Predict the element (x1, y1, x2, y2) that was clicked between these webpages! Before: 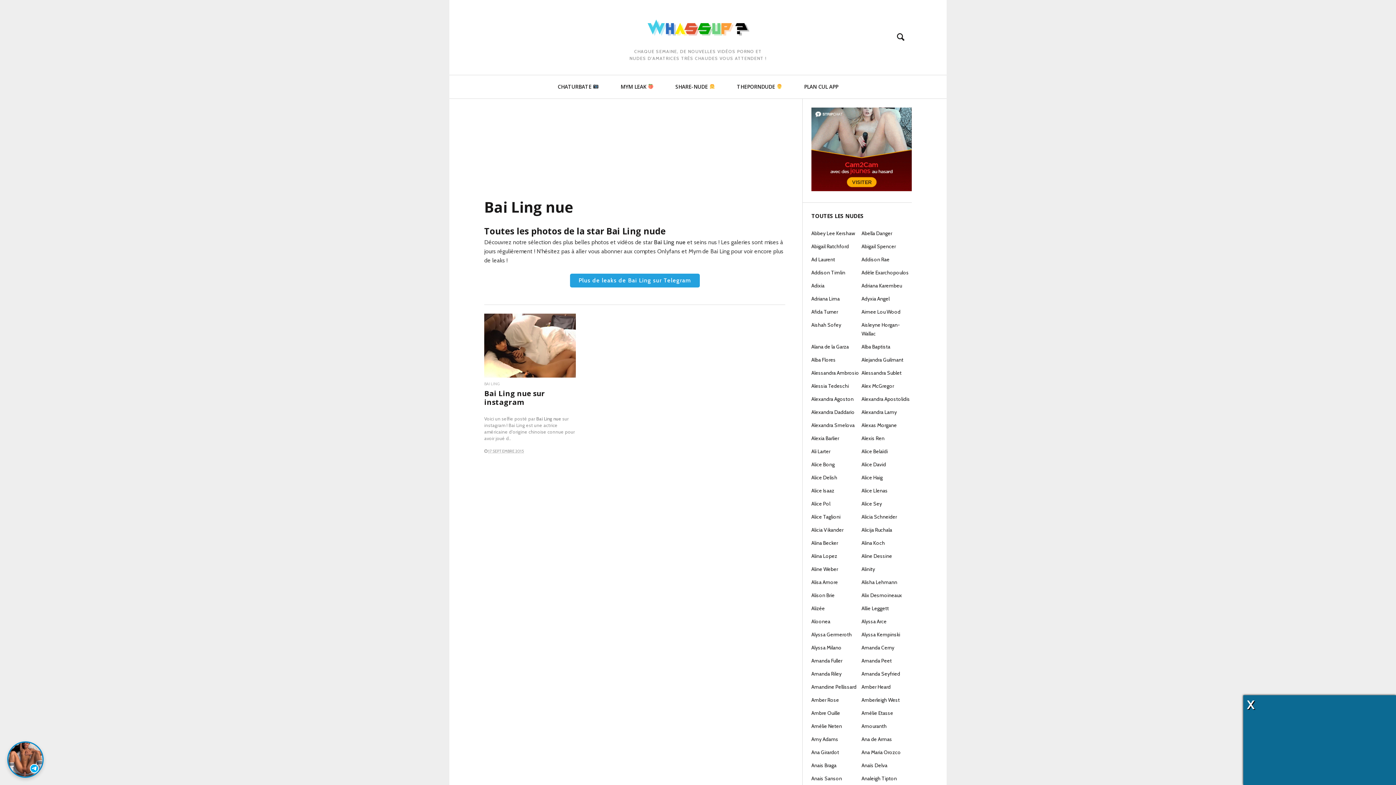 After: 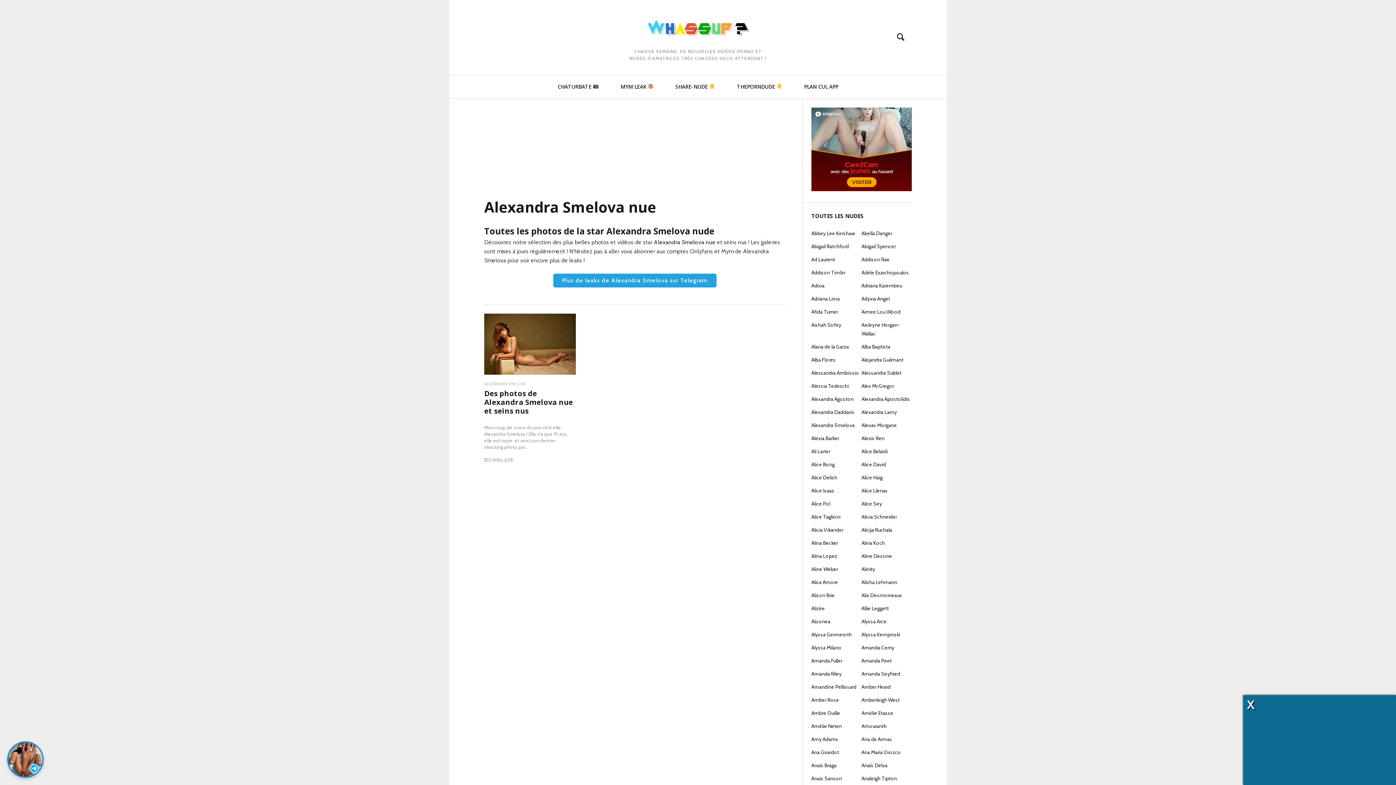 Action: label: Alexandra Smelova bbox: (811, 418, 854, 432)